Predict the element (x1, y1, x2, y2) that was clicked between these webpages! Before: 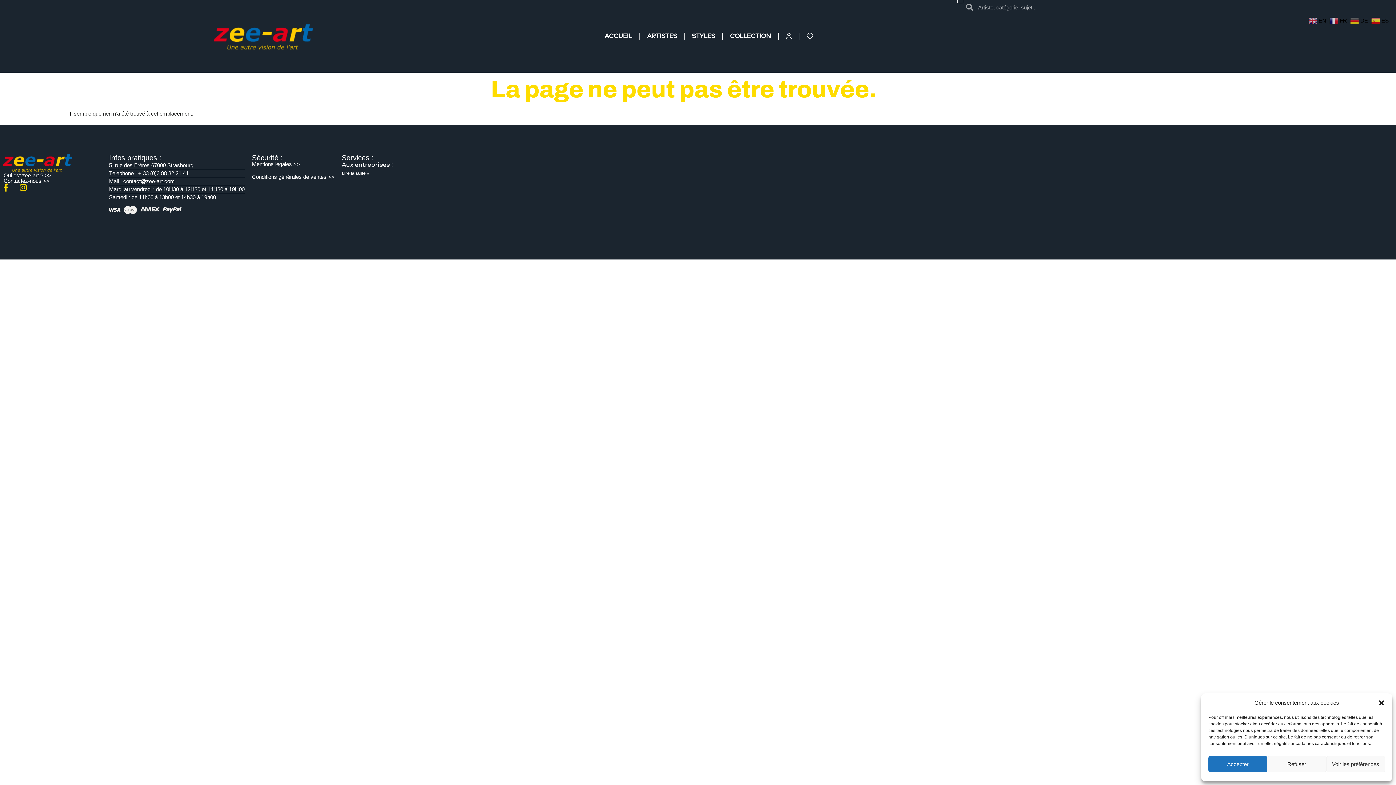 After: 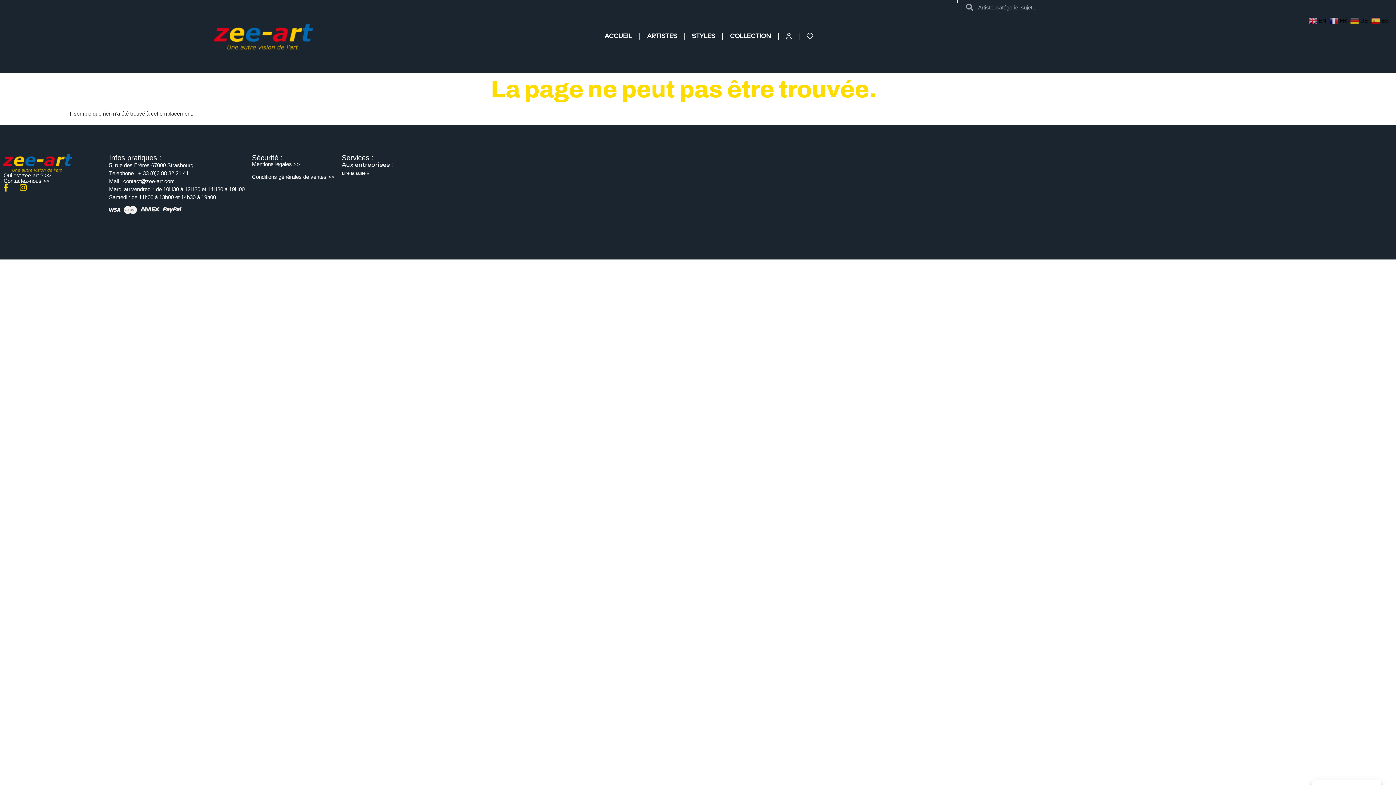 Action: bbox: (1378, 699, 1385, 706) label: Fermer la boîte de dialogue